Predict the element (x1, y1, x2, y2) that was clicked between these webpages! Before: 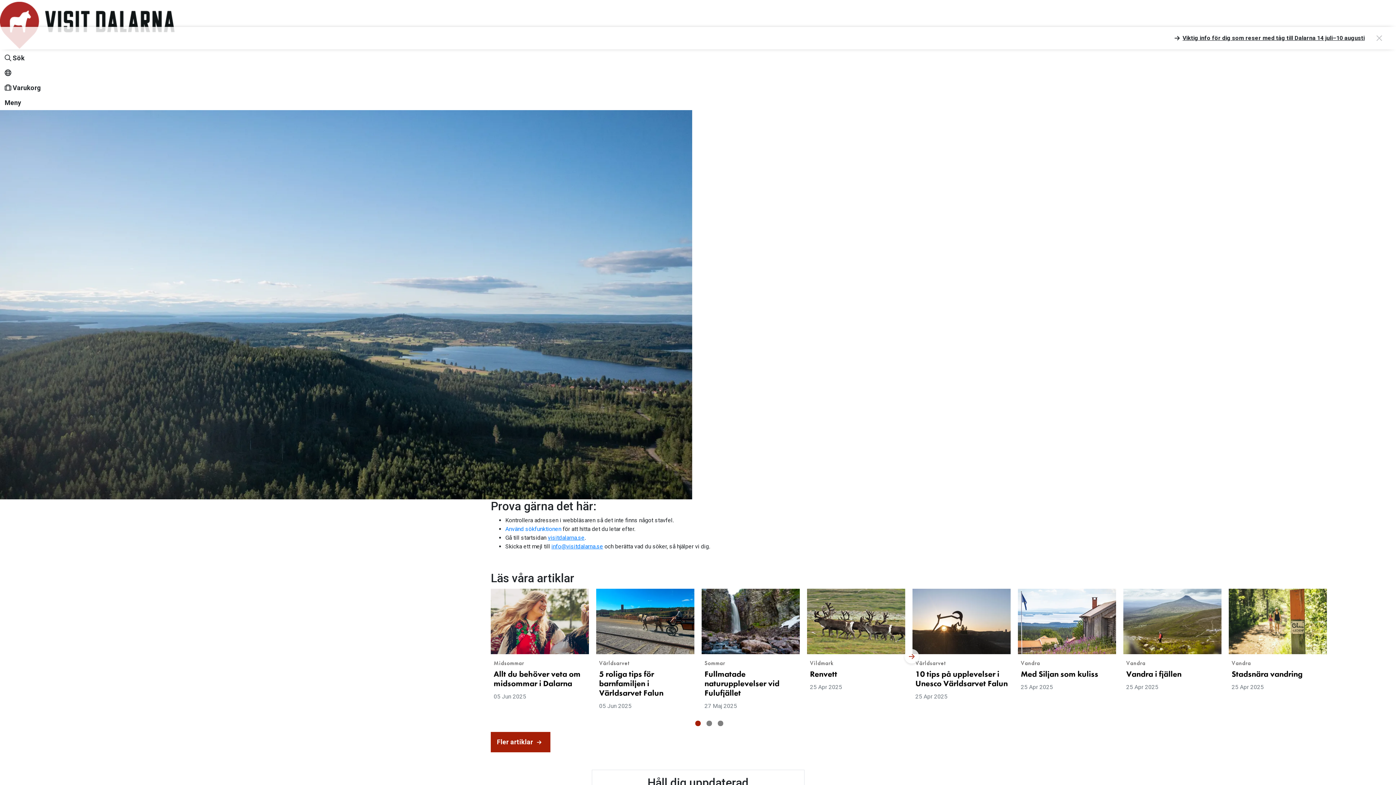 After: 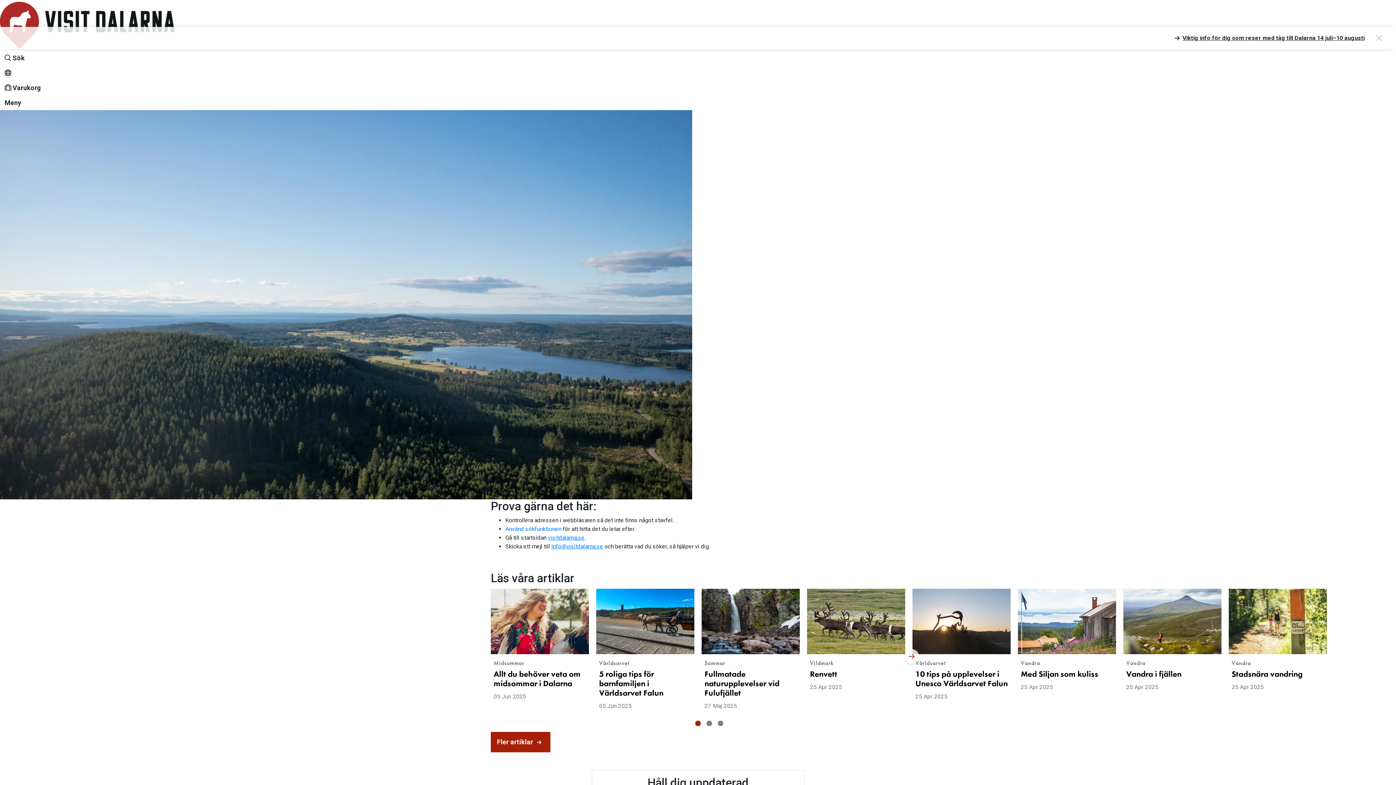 Action: label: Go to slide 1 bbox: (695, 721, 700, 726)